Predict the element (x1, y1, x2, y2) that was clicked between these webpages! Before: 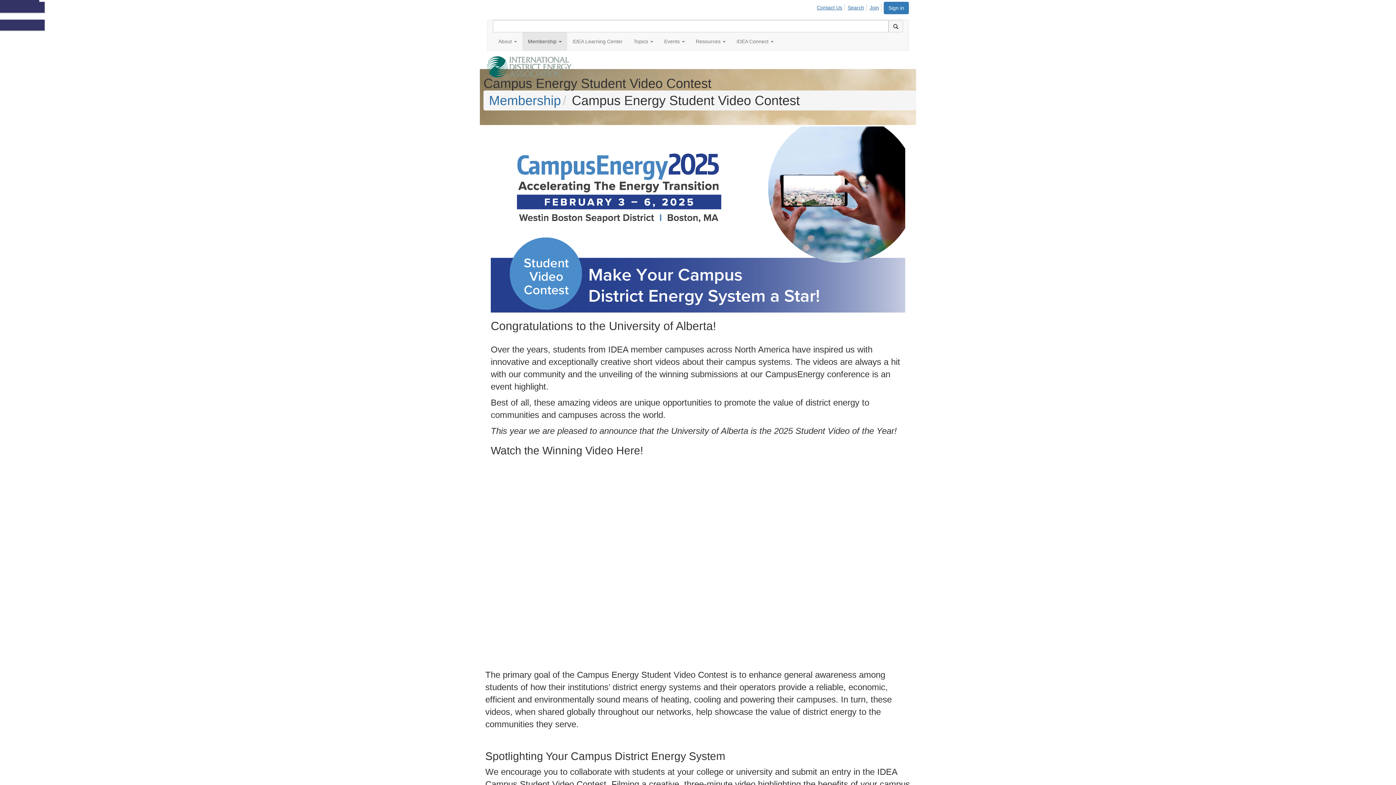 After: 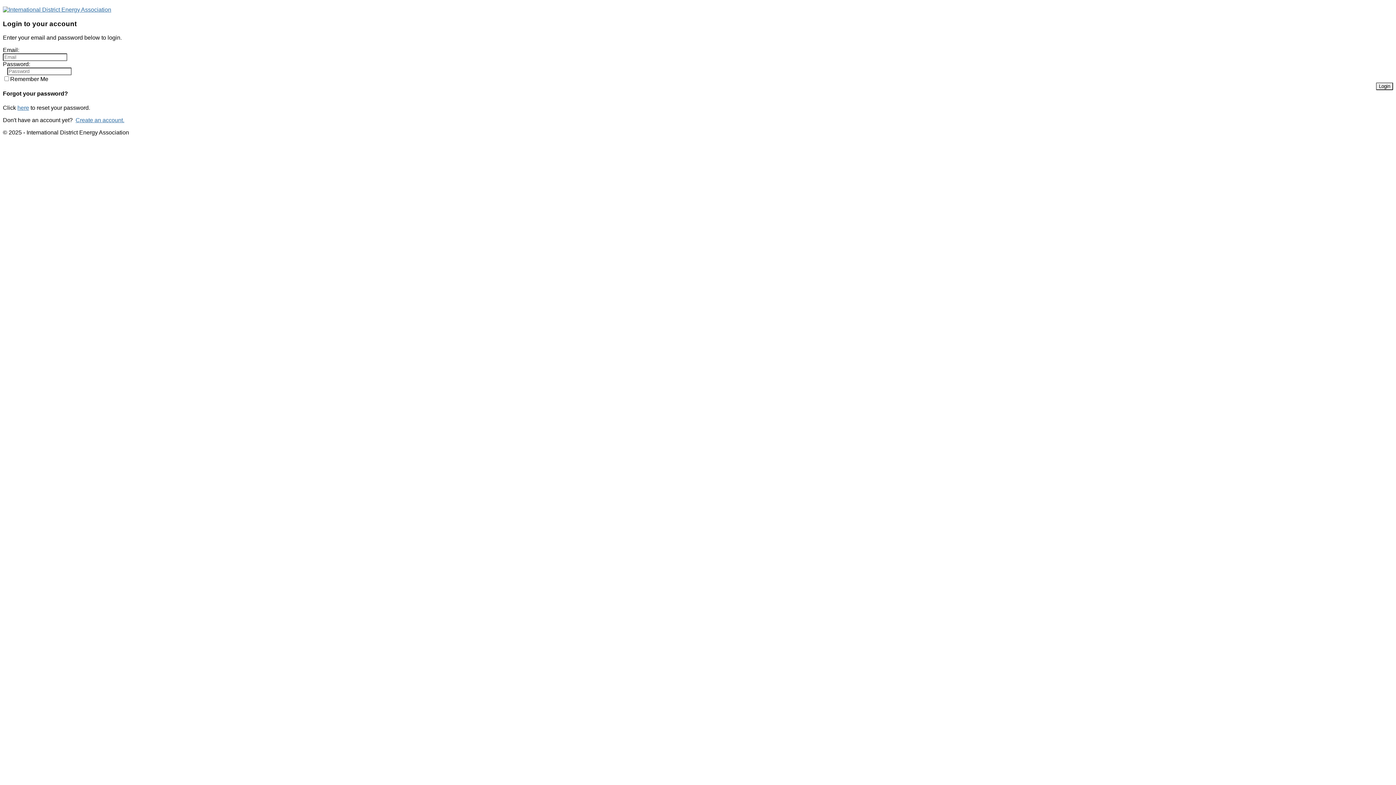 Action: bbox: (489, 93, 561, 108) label: Membership